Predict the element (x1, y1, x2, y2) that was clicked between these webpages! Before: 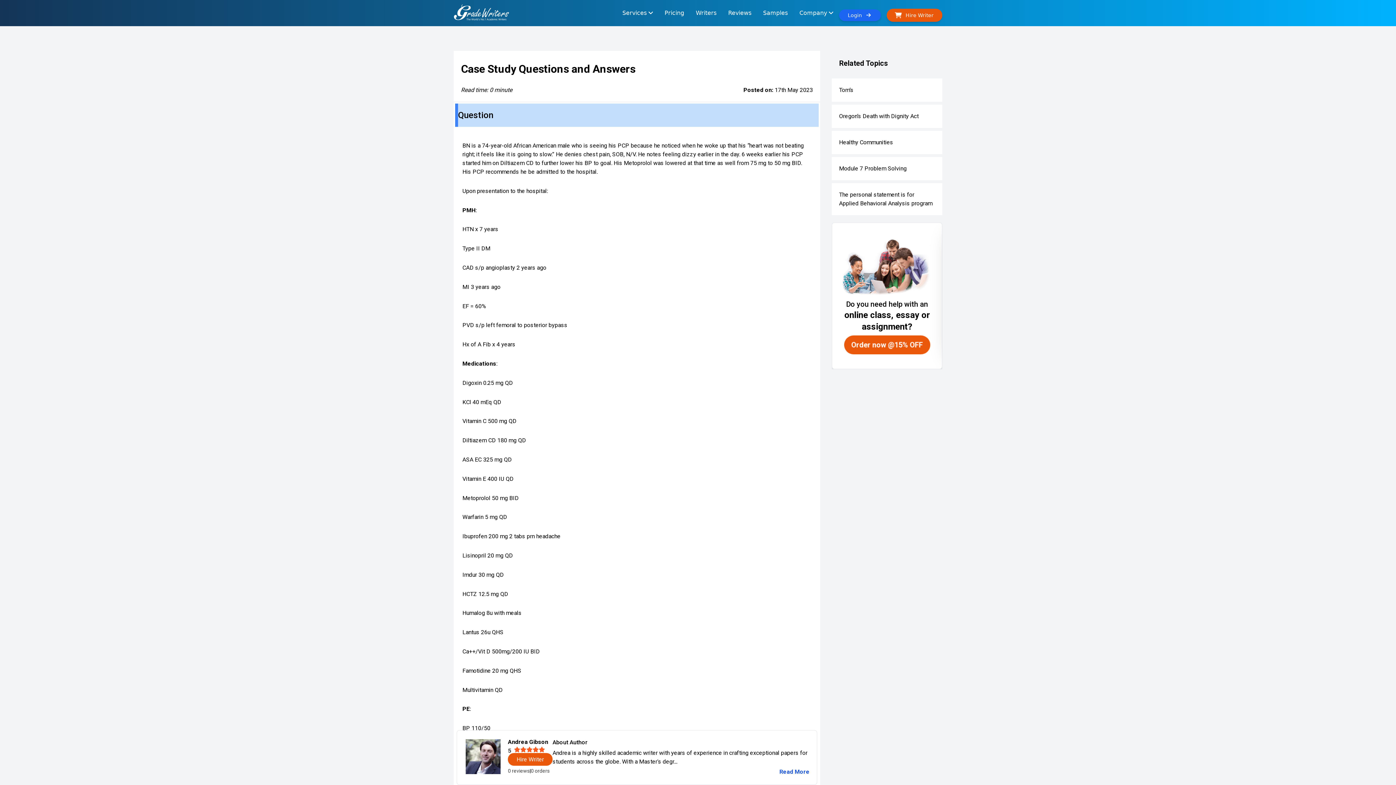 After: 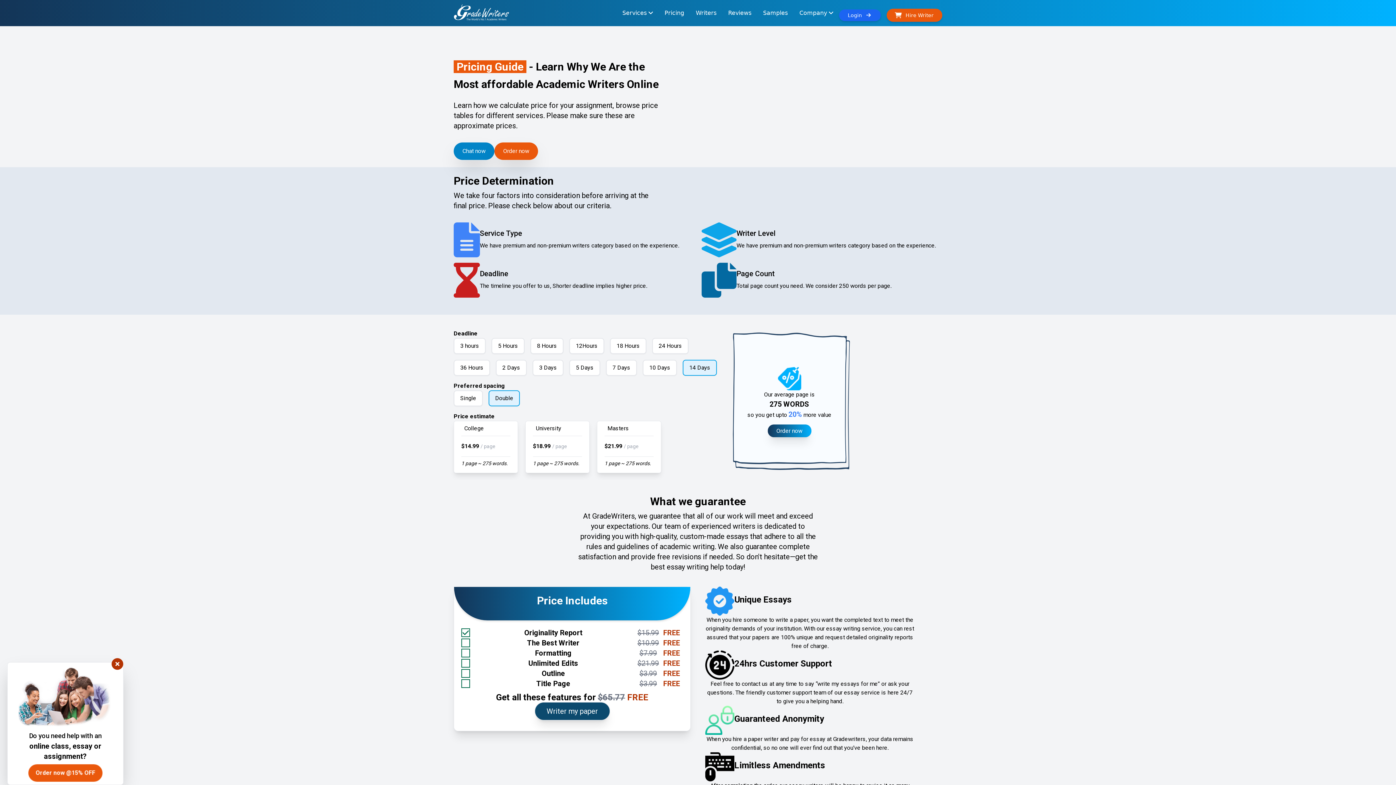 Action: label: Pricing bbox: (658, 0, 690, 26)